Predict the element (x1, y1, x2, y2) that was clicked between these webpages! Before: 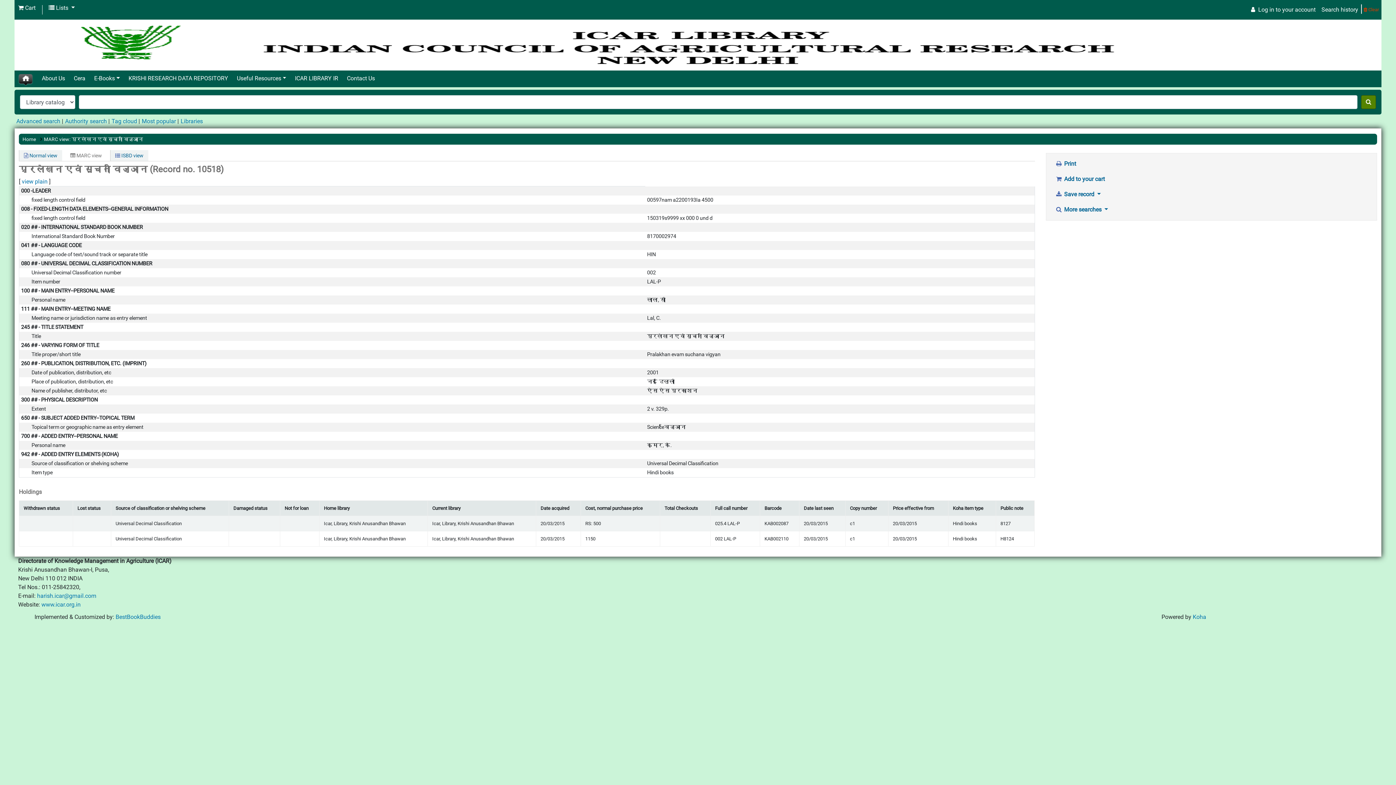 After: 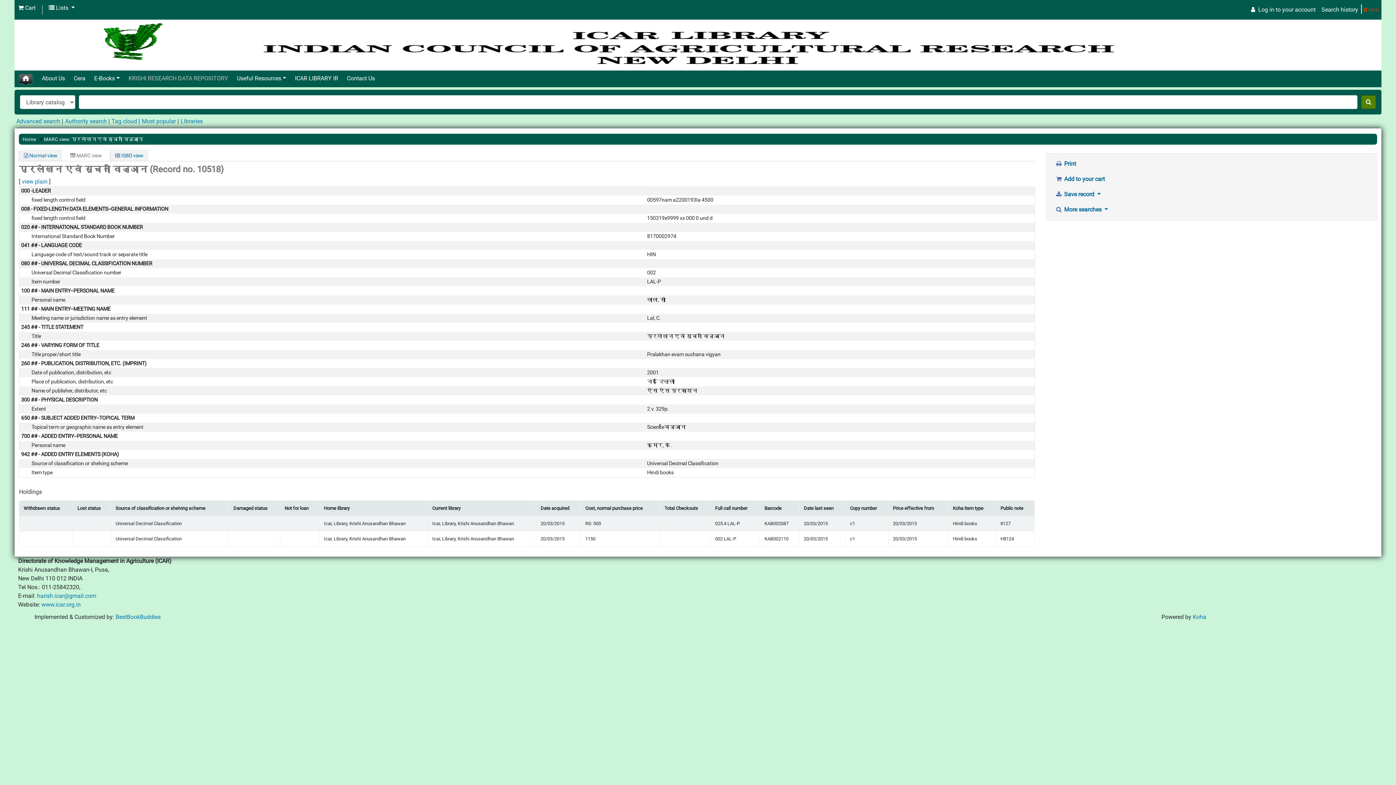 Action: label: KRISHI RESEARCH DATA REPOSITORY bbox: (125, 71, 234, 85)